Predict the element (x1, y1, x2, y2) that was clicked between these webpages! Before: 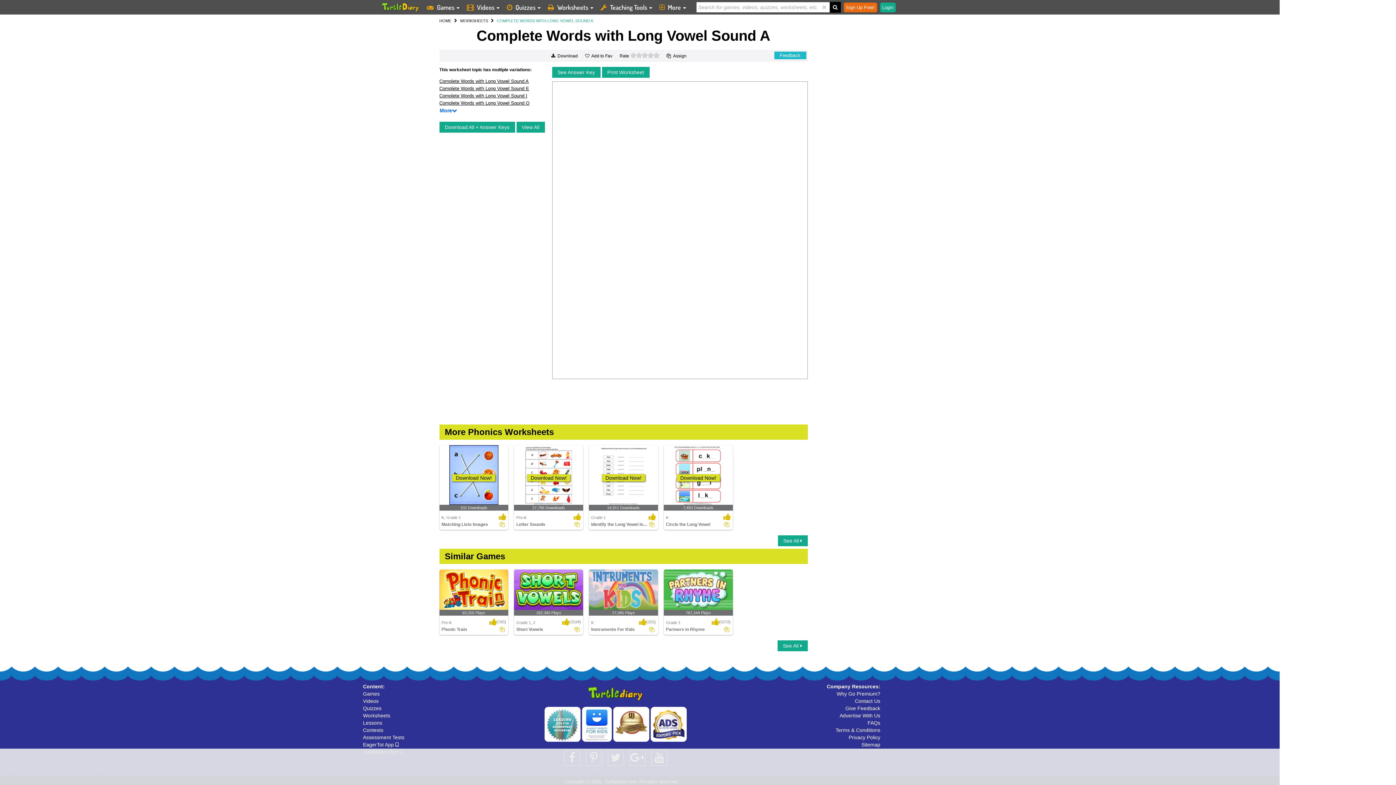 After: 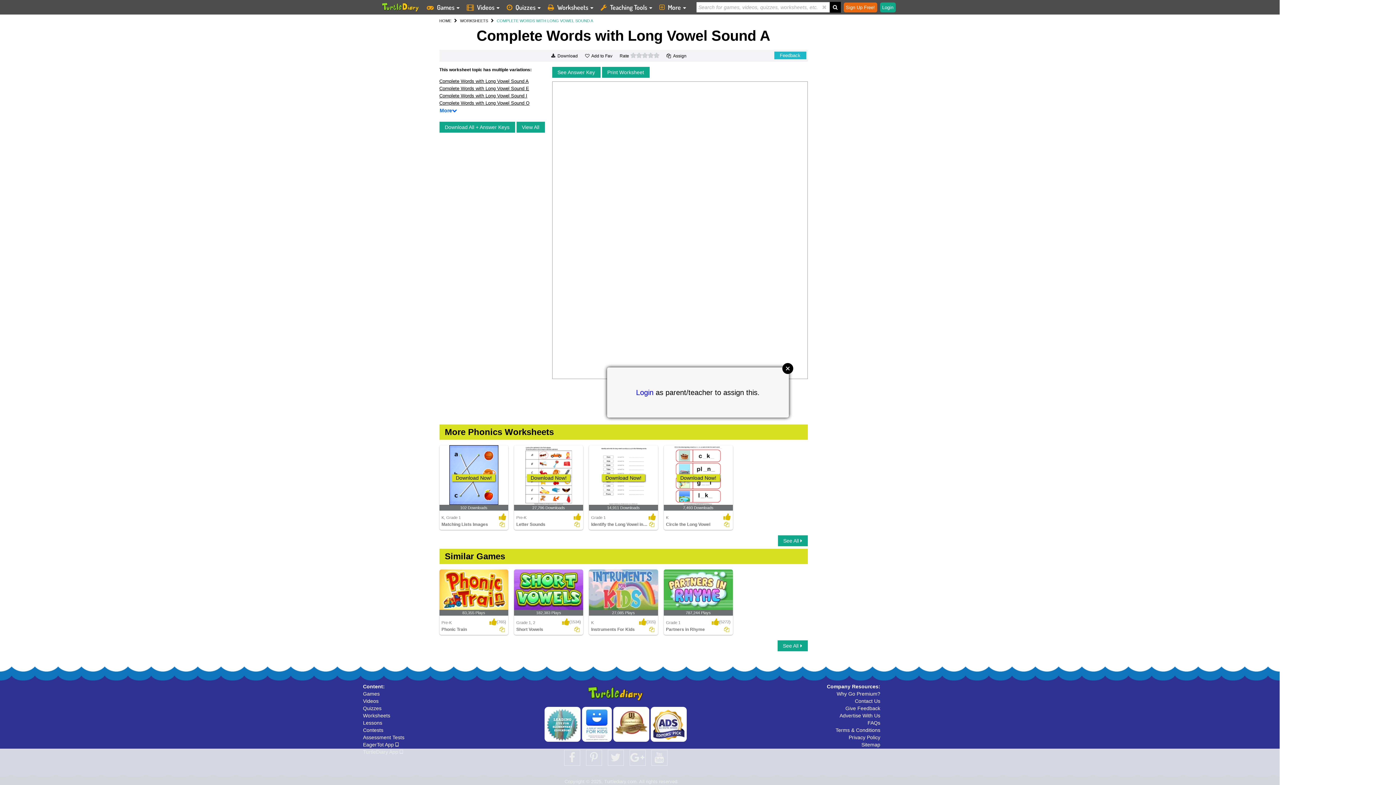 Action: bbox: (649, 626, 654, 633)